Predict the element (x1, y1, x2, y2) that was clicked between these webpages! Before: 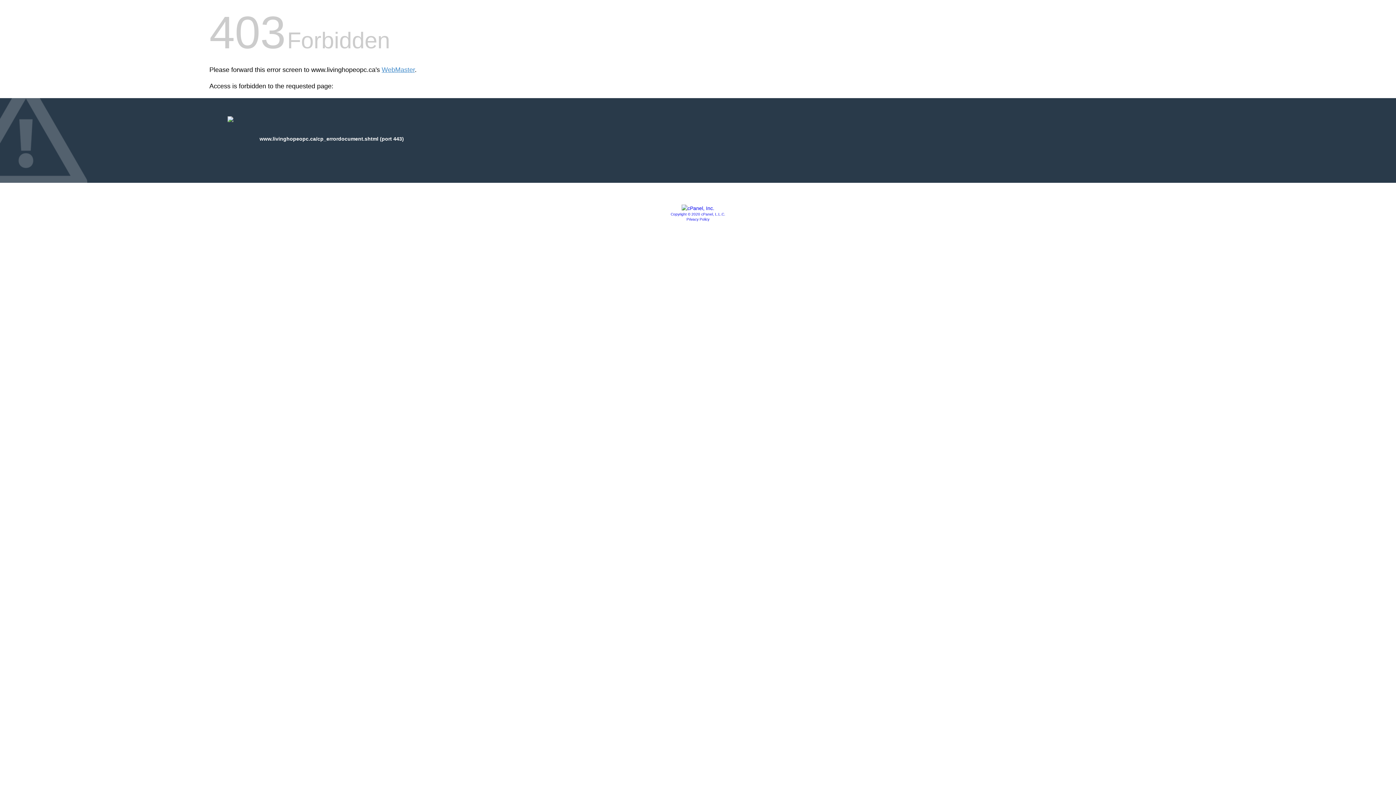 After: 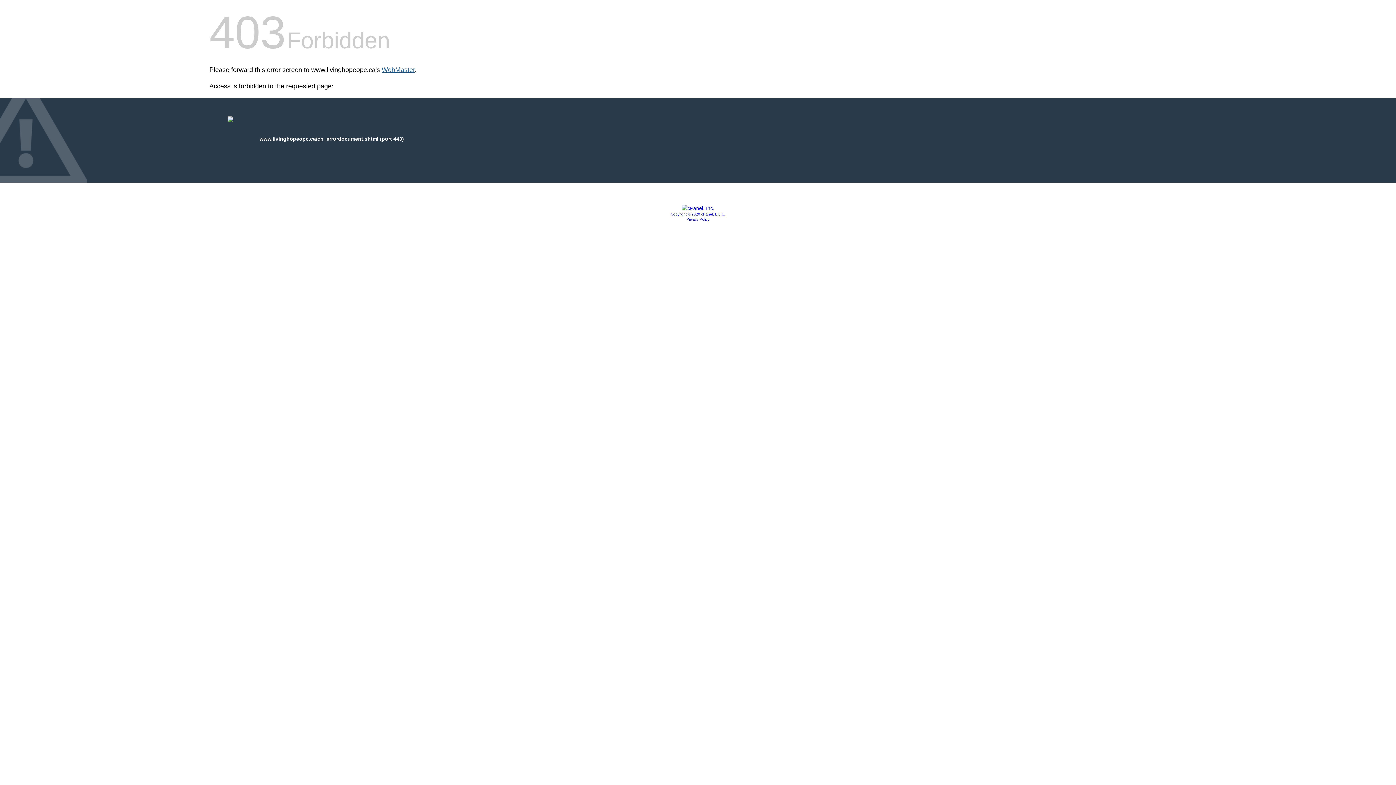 Action: label: WebMaster bbox: (381, 66, 414, 73)